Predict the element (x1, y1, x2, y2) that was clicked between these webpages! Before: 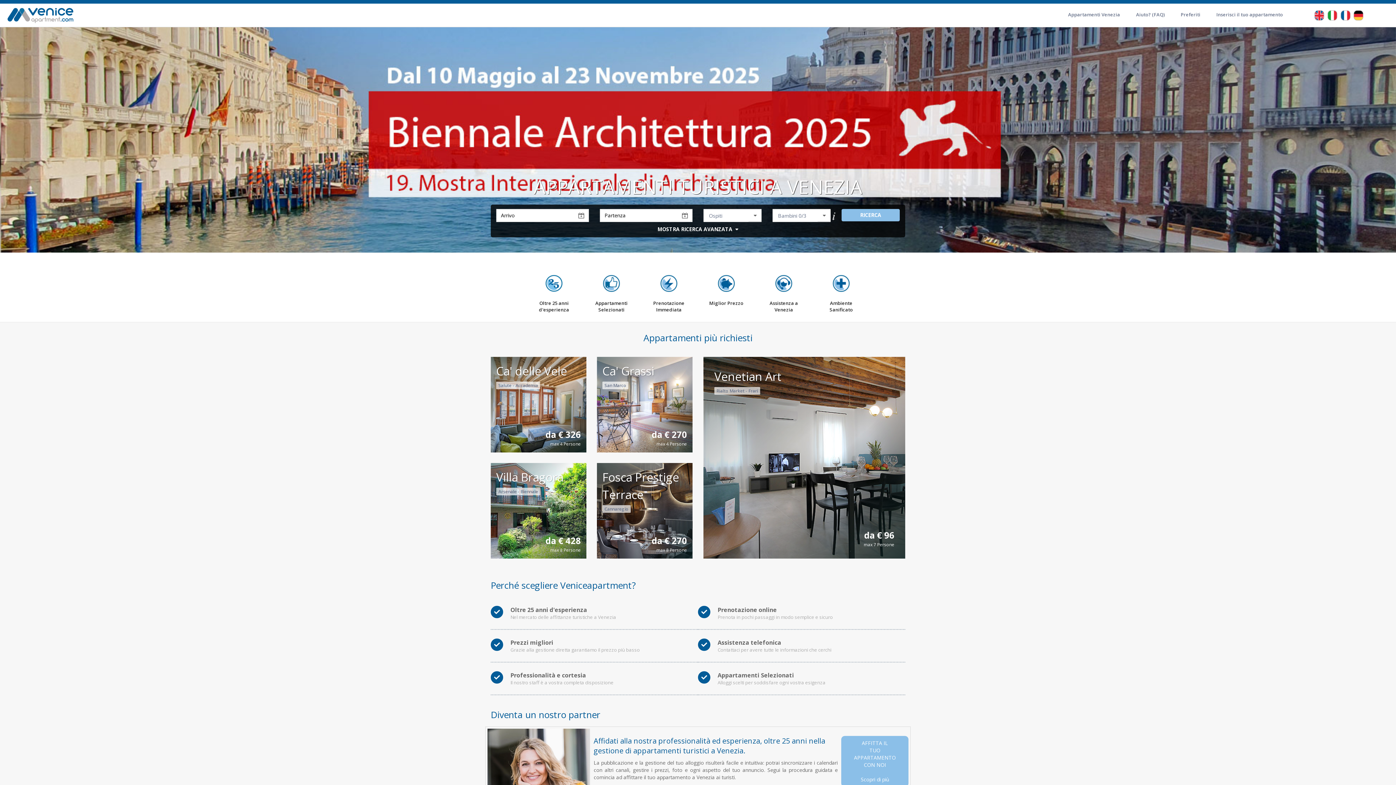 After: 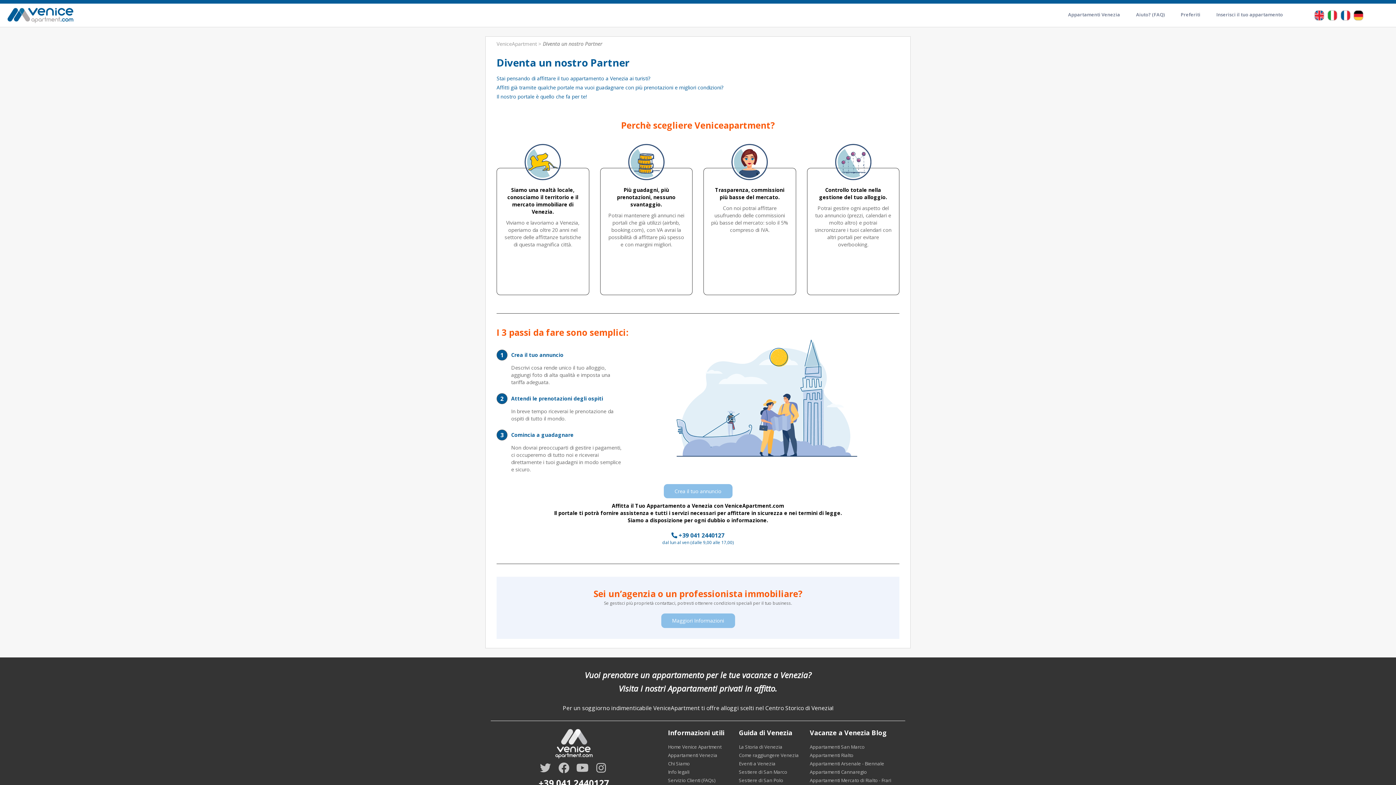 Action: label: AFFITTA IL
TUO
APPARTAMENTO
CON NOI

Scopri di più bbox: (841, 736, 908, 787)